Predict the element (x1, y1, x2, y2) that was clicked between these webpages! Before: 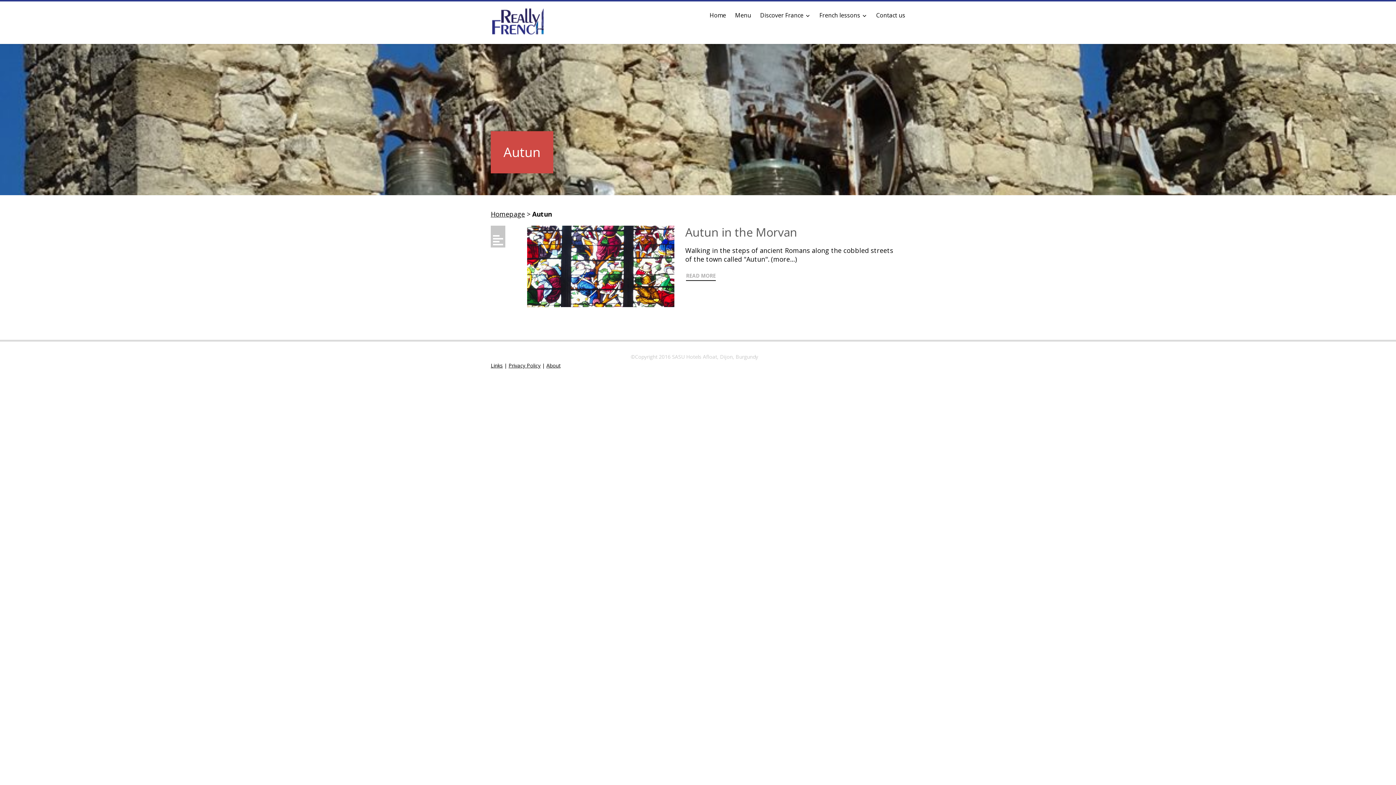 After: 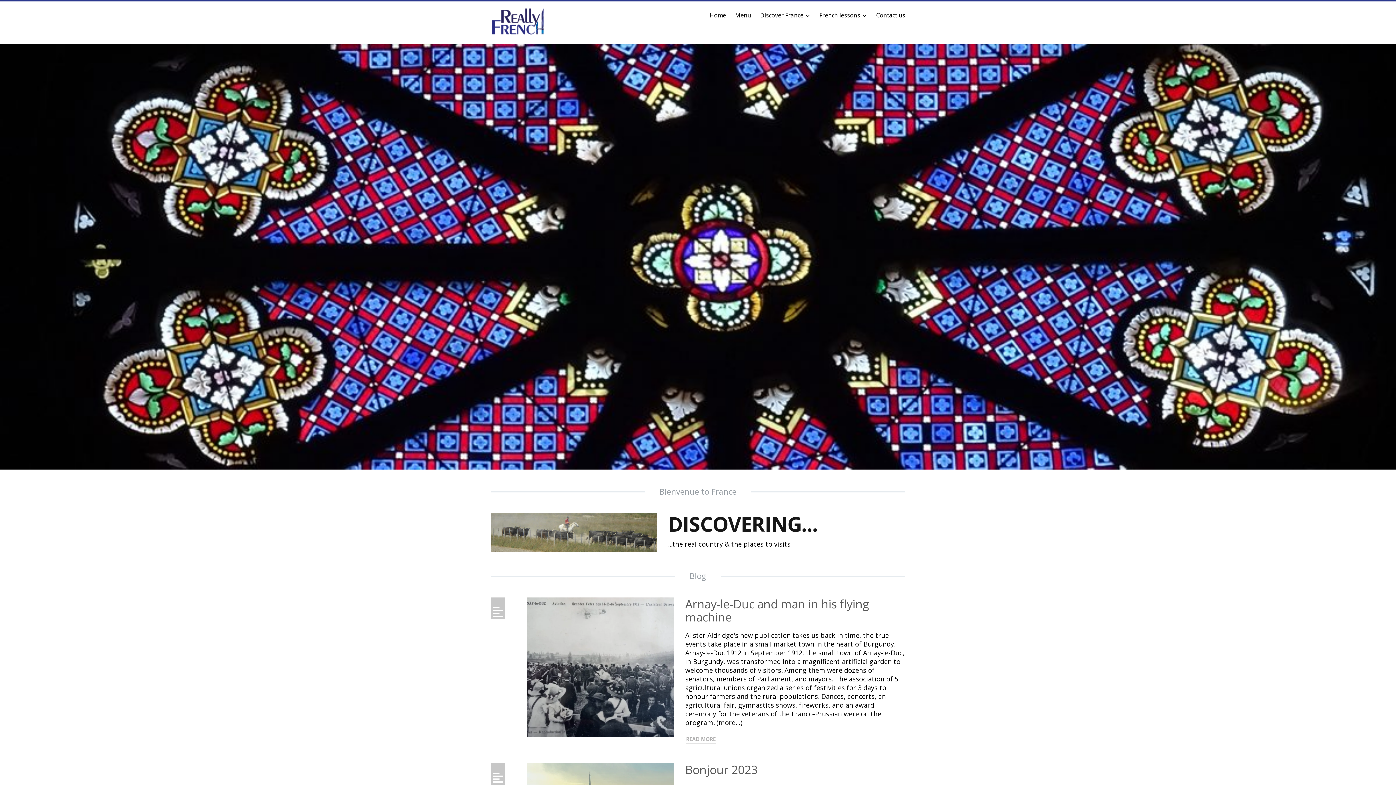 Action: bbox: (490, 209, 525, 218) label: Homepage